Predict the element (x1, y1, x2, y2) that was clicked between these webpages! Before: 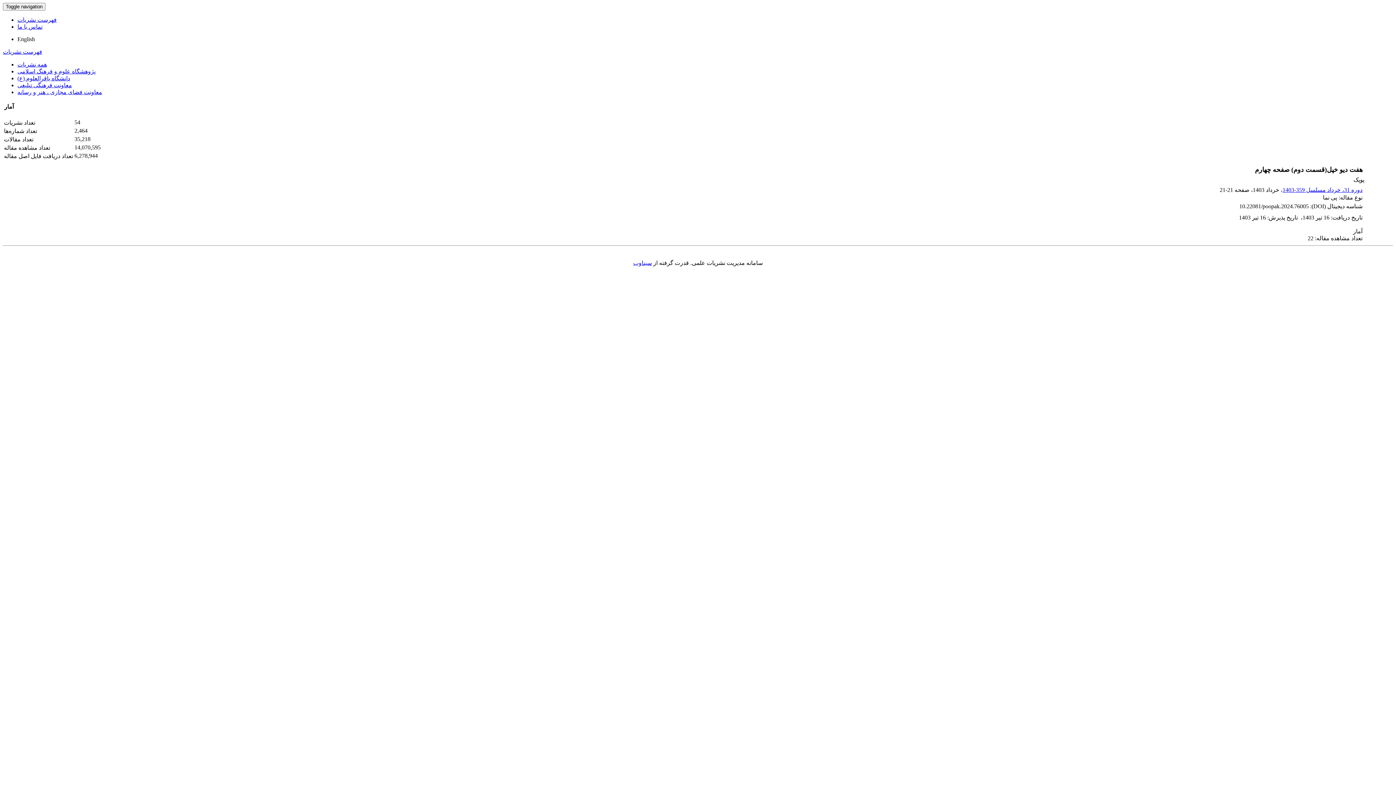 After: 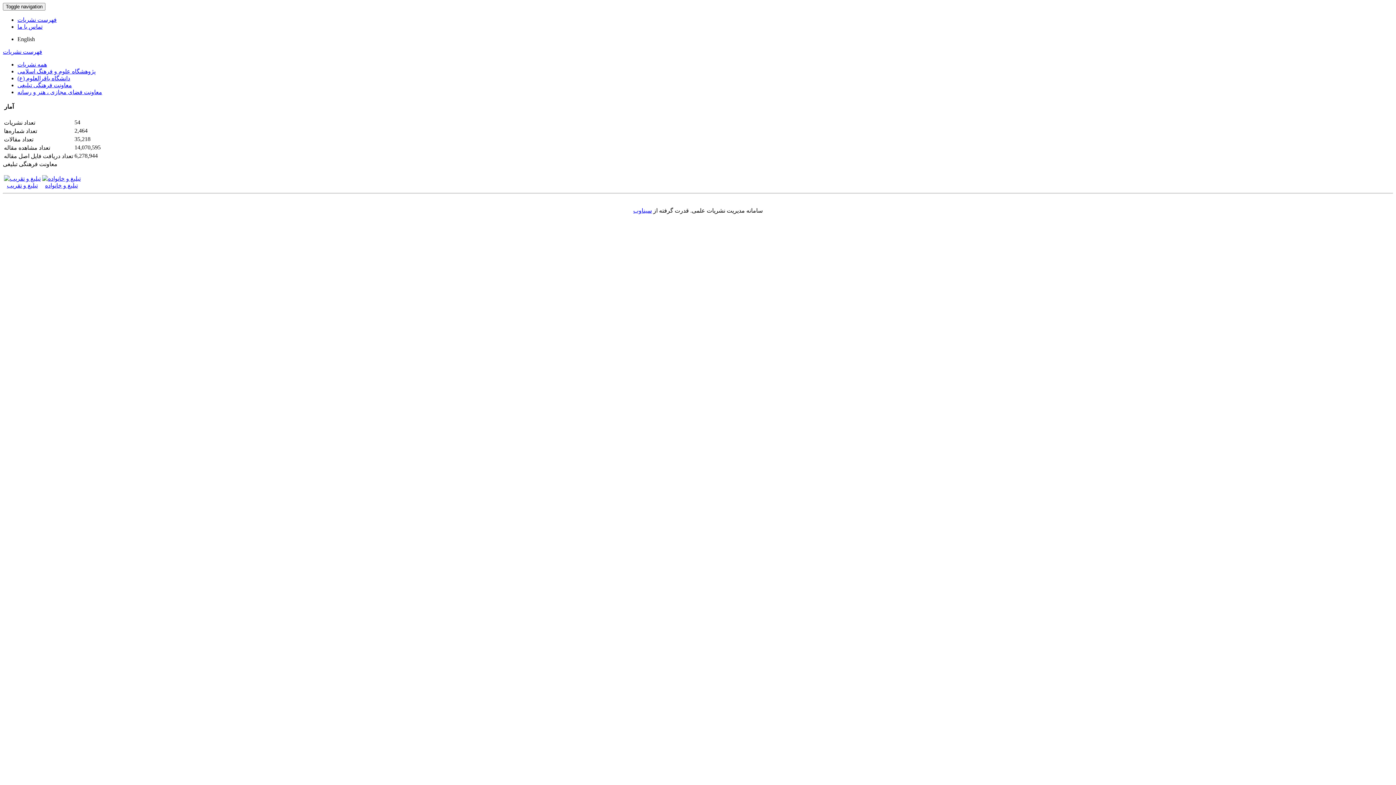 Action: label: معاونت فرهنگی تبلیغی bbox: (17, 82, 72, 88)